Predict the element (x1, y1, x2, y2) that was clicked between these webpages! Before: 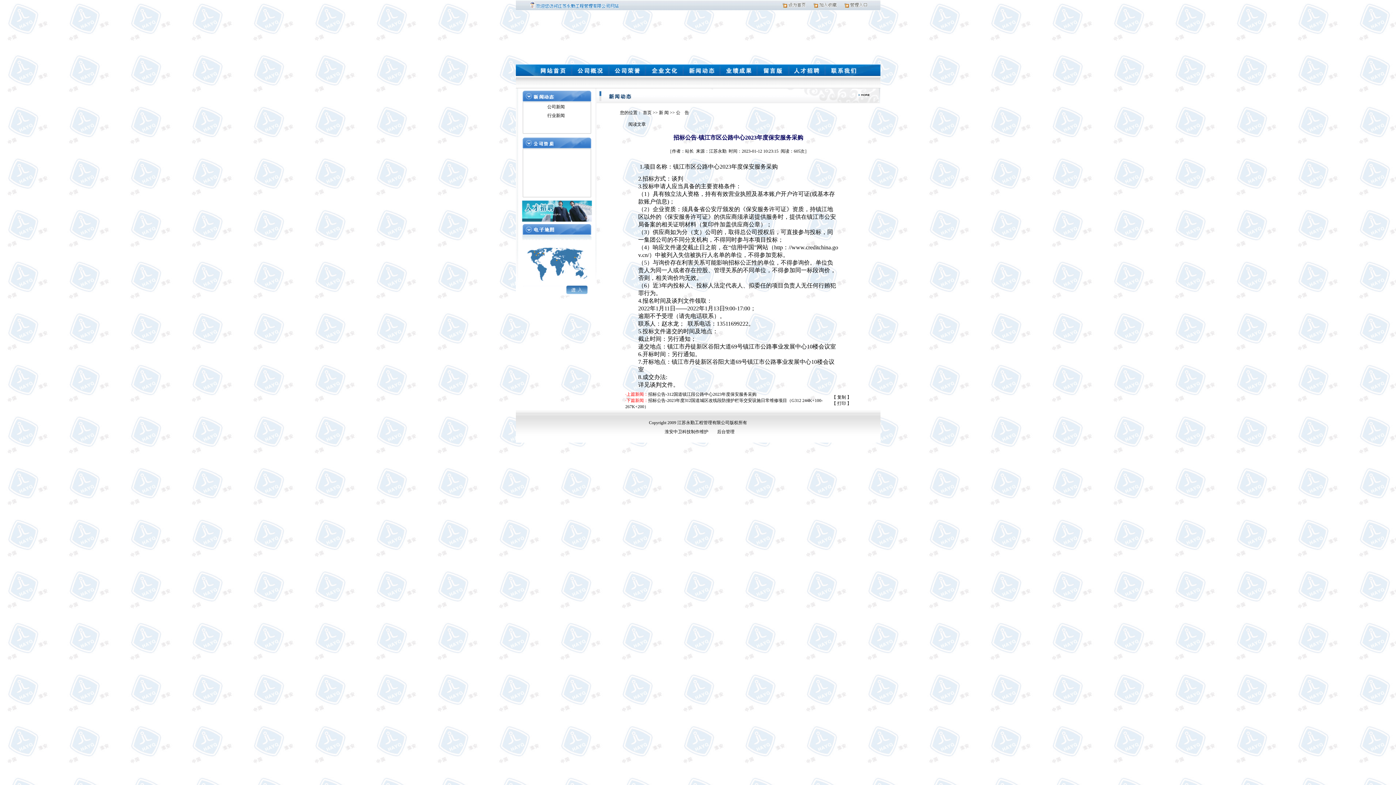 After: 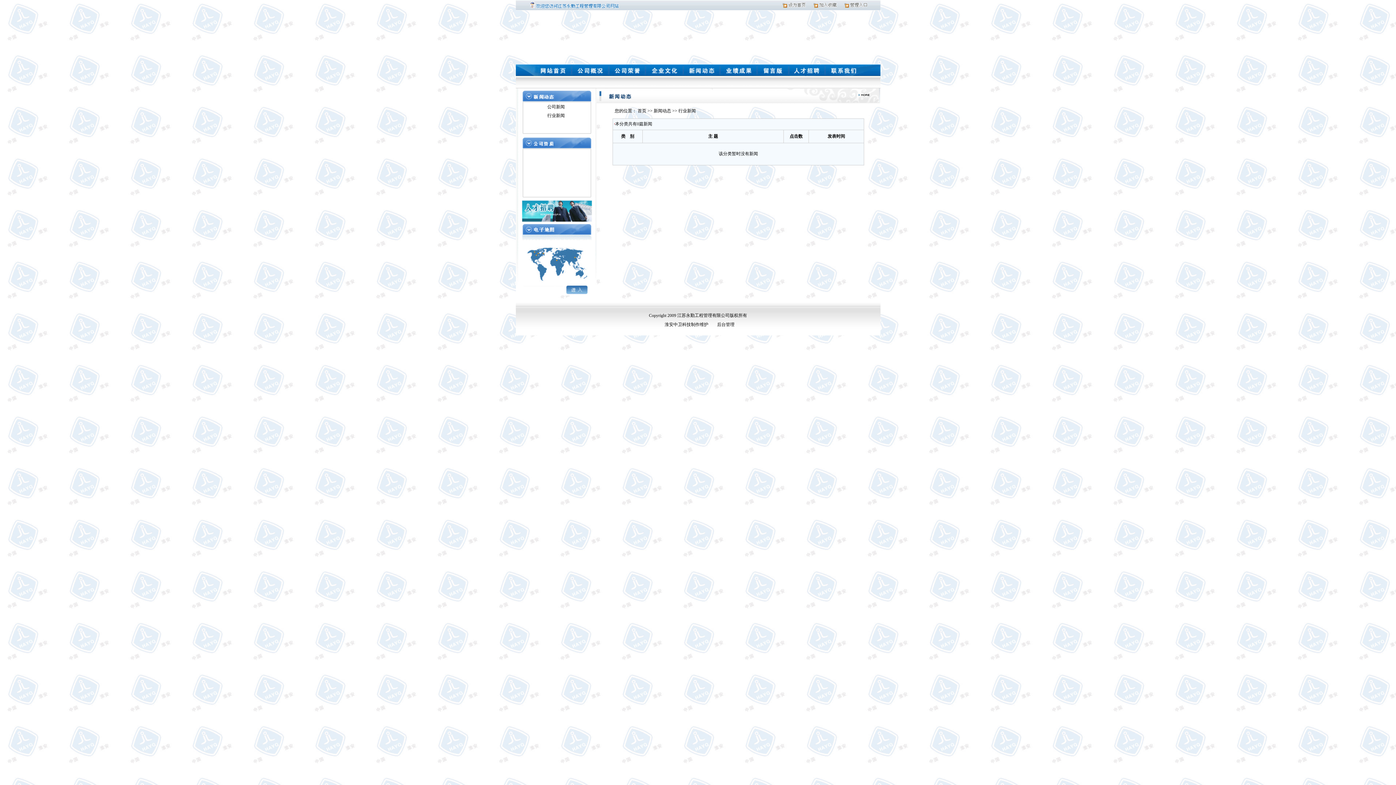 Action: bbox: (547, 113, 564, 118) label: 行业新闻